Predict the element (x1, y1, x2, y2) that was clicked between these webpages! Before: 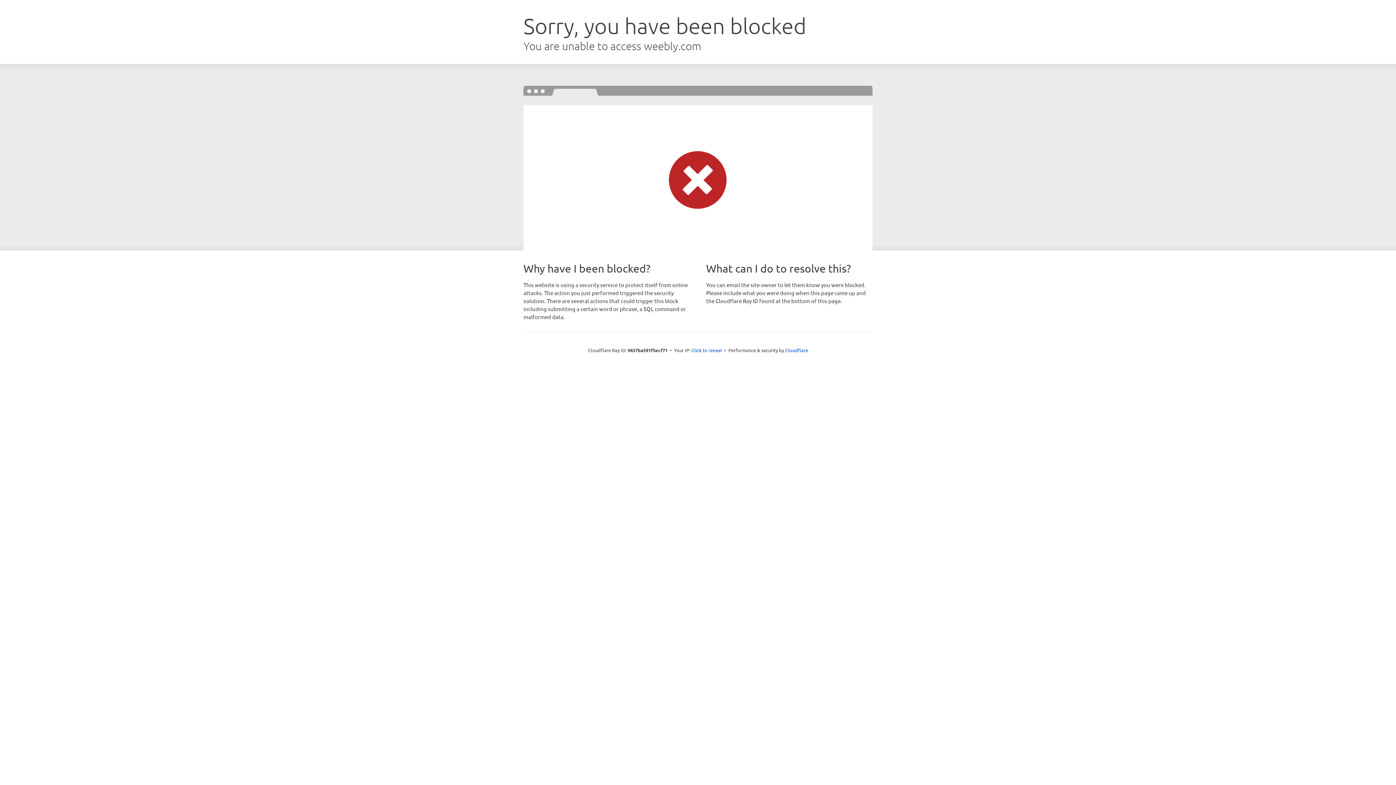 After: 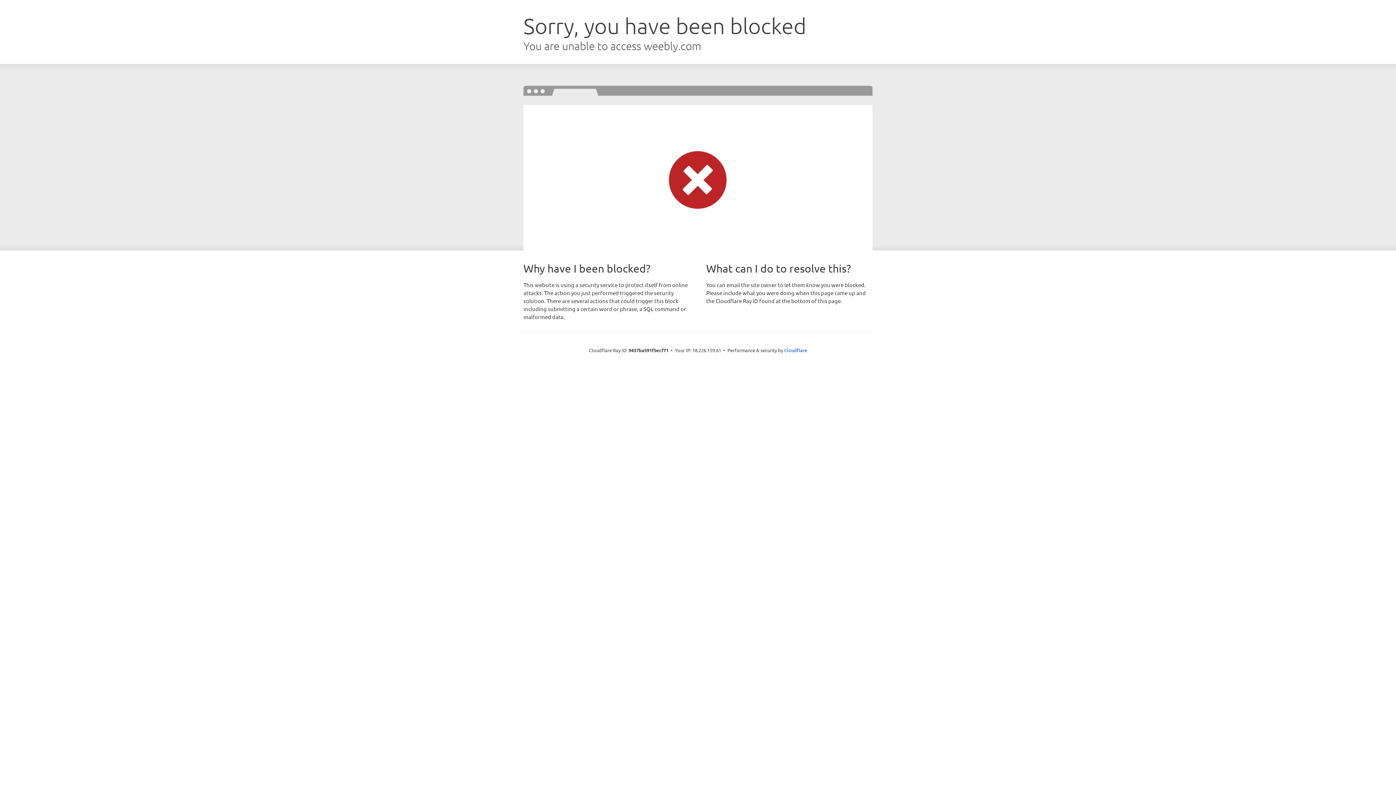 Action: bbox: (691, 346, 722, 353) label: Click to reveal